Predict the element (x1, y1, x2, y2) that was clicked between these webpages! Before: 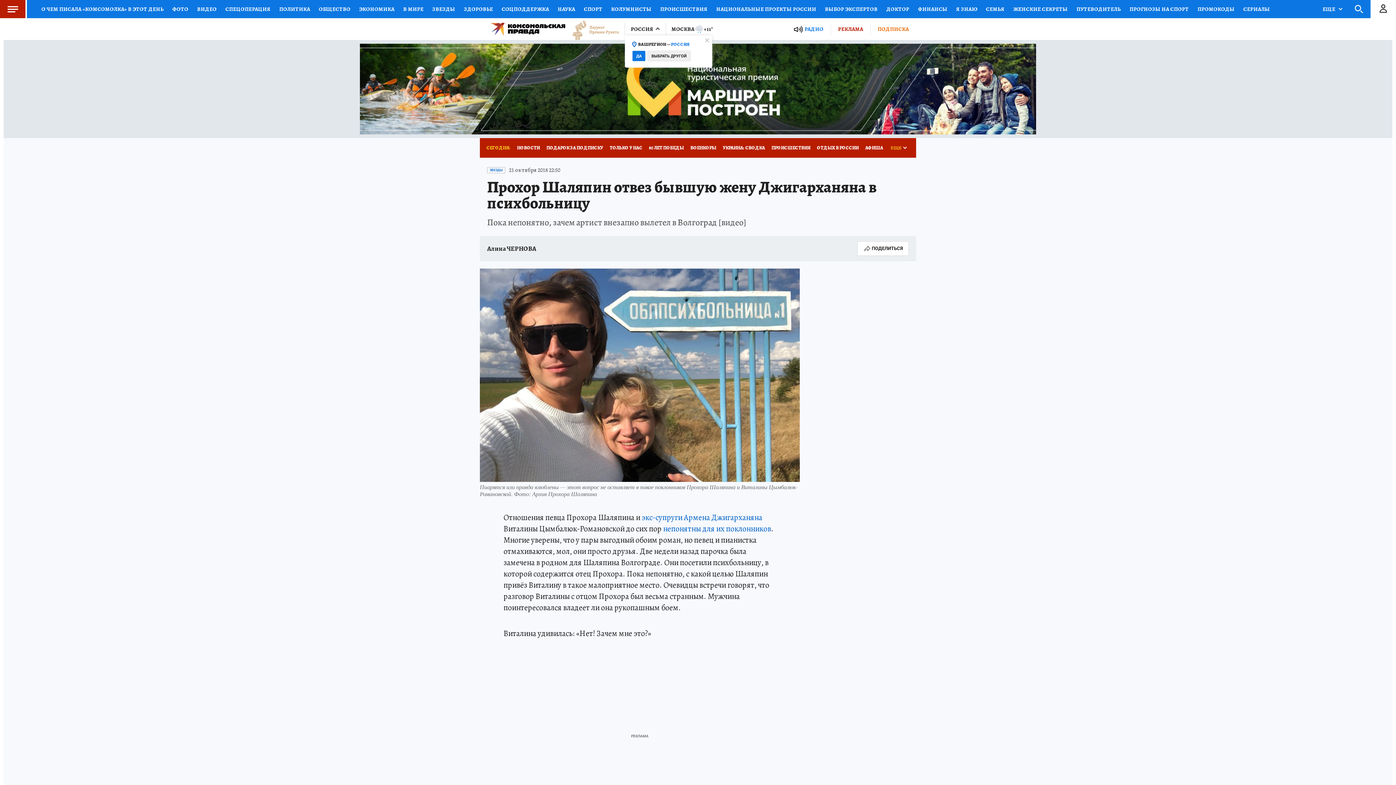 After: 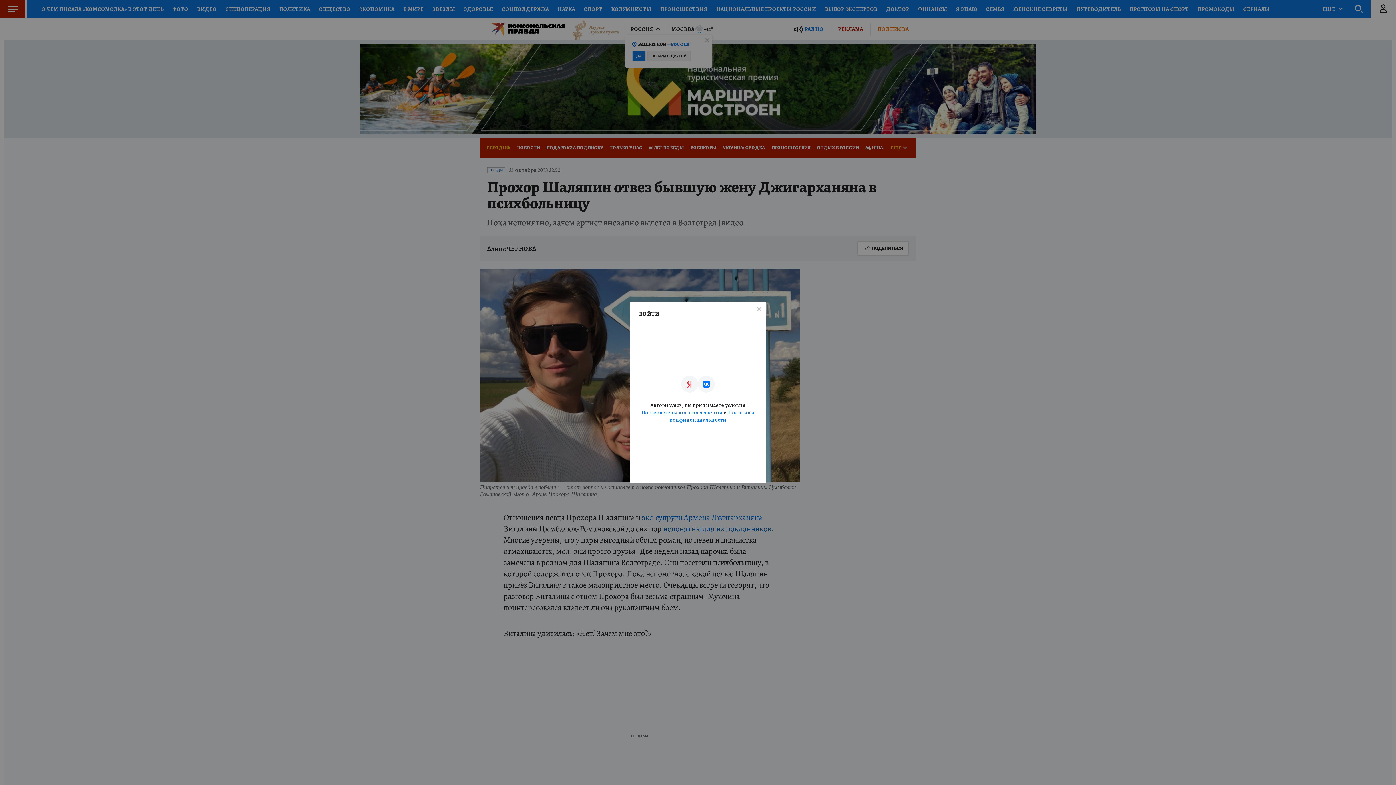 Action: bbox: (1370, 0, 1396, 18)